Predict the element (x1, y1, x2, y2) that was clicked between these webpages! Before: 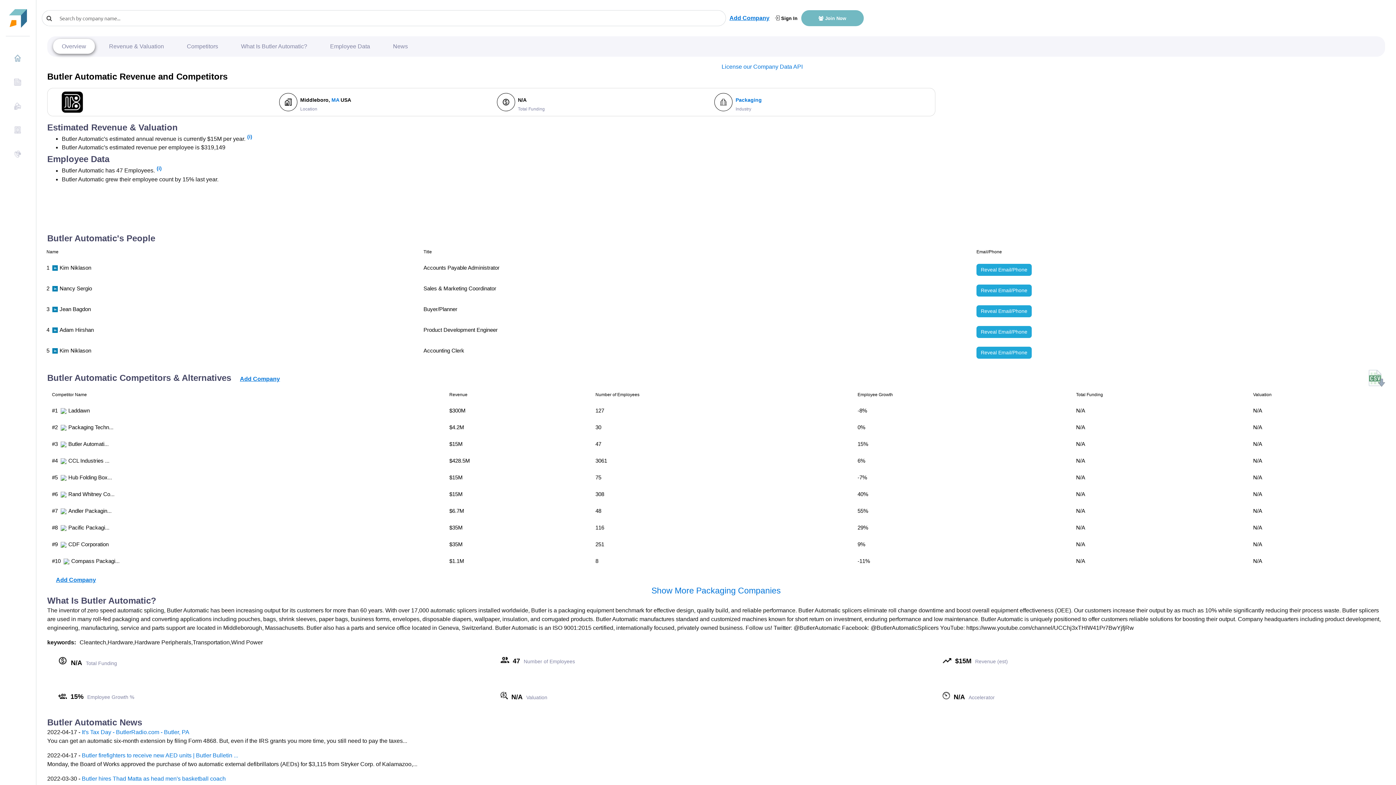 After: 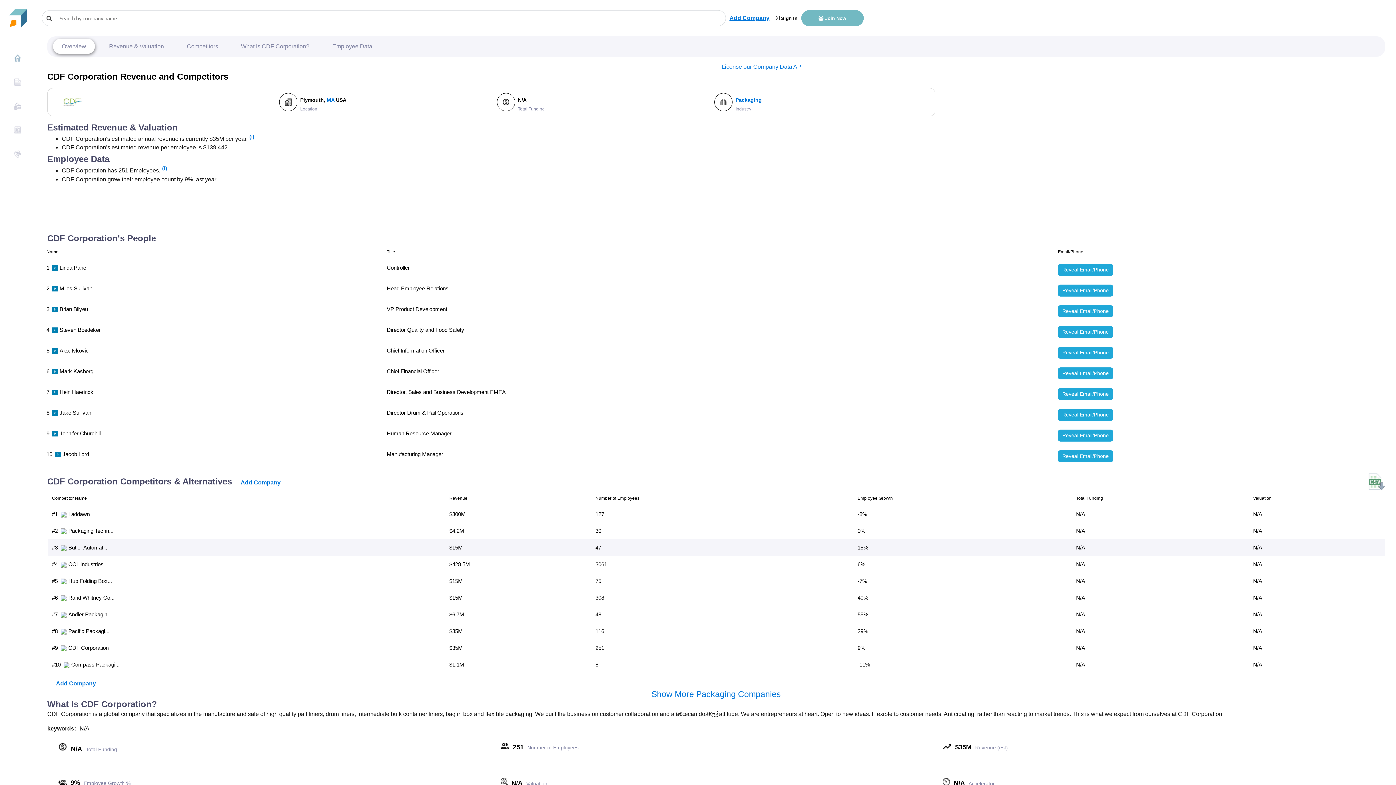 Action: bbox: (68, 541, 108, 547) label: CDF Corporation